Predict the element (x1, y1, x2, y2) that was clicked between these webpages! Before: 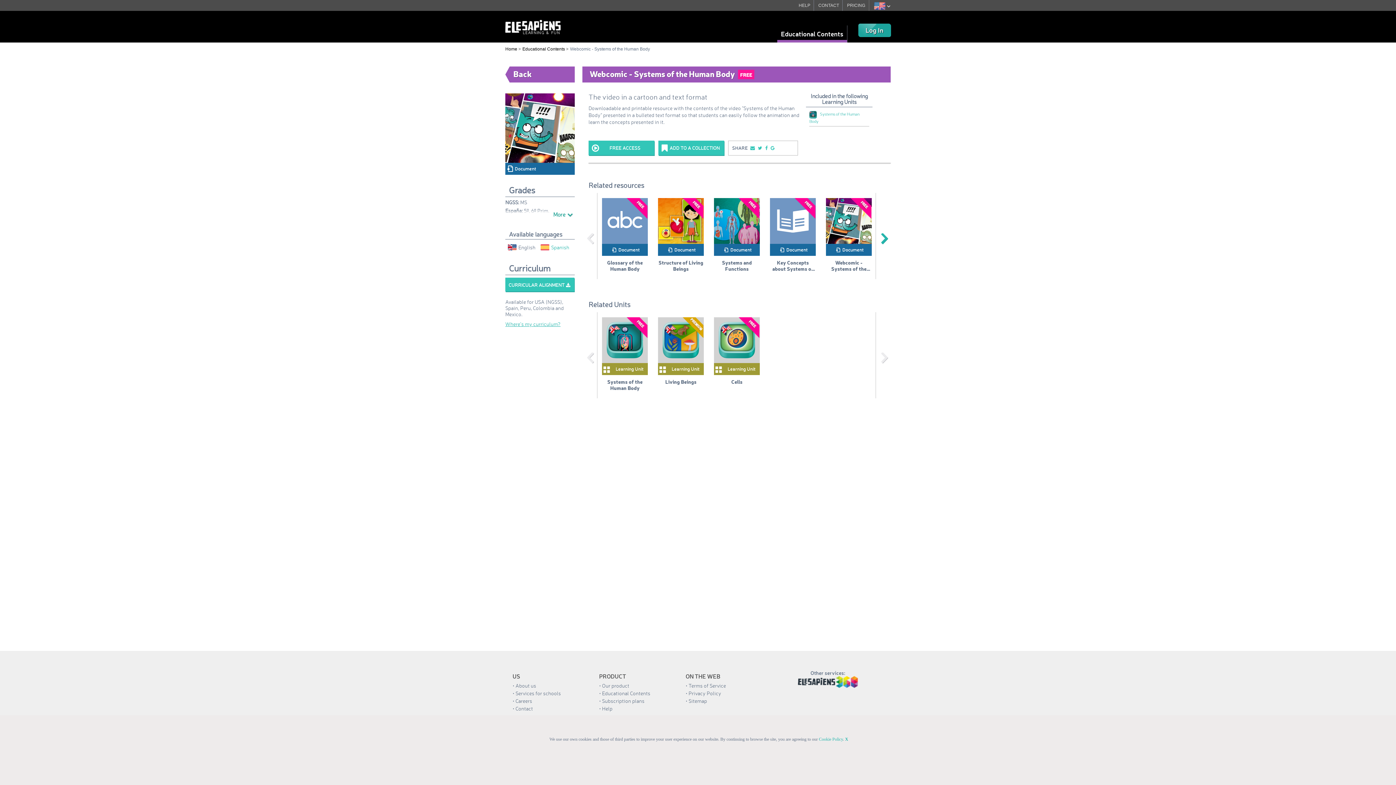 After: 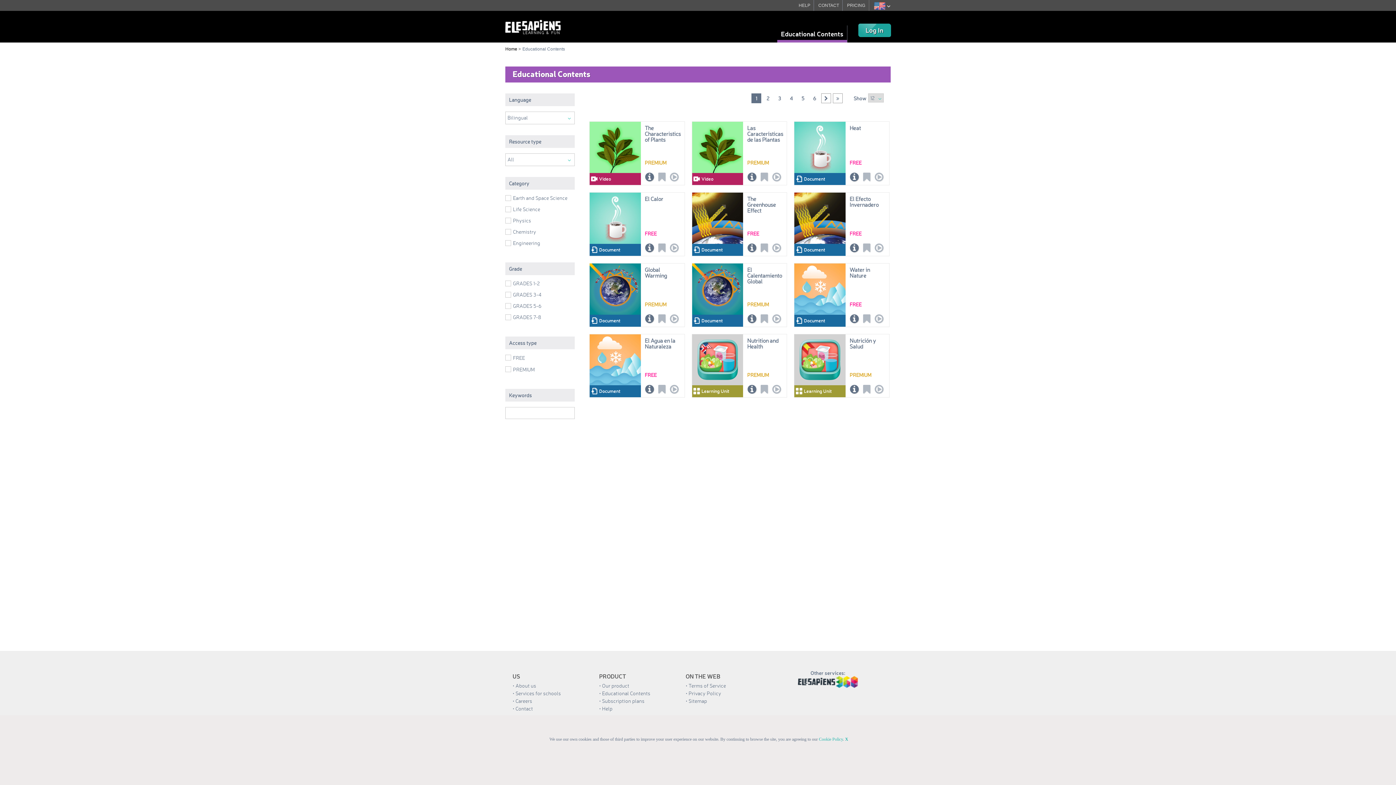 Action: bbox: (522, 46, 568, 51) label: Educational Contents